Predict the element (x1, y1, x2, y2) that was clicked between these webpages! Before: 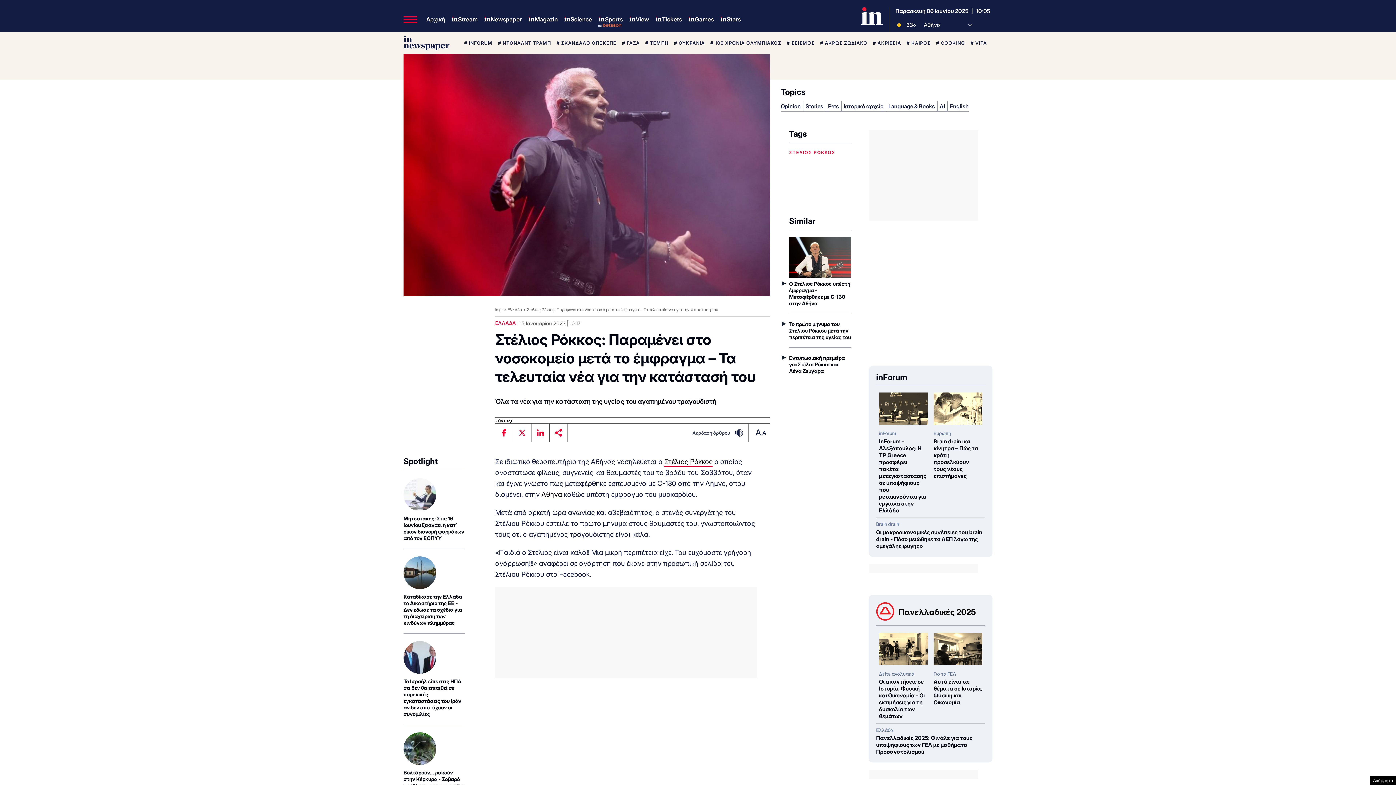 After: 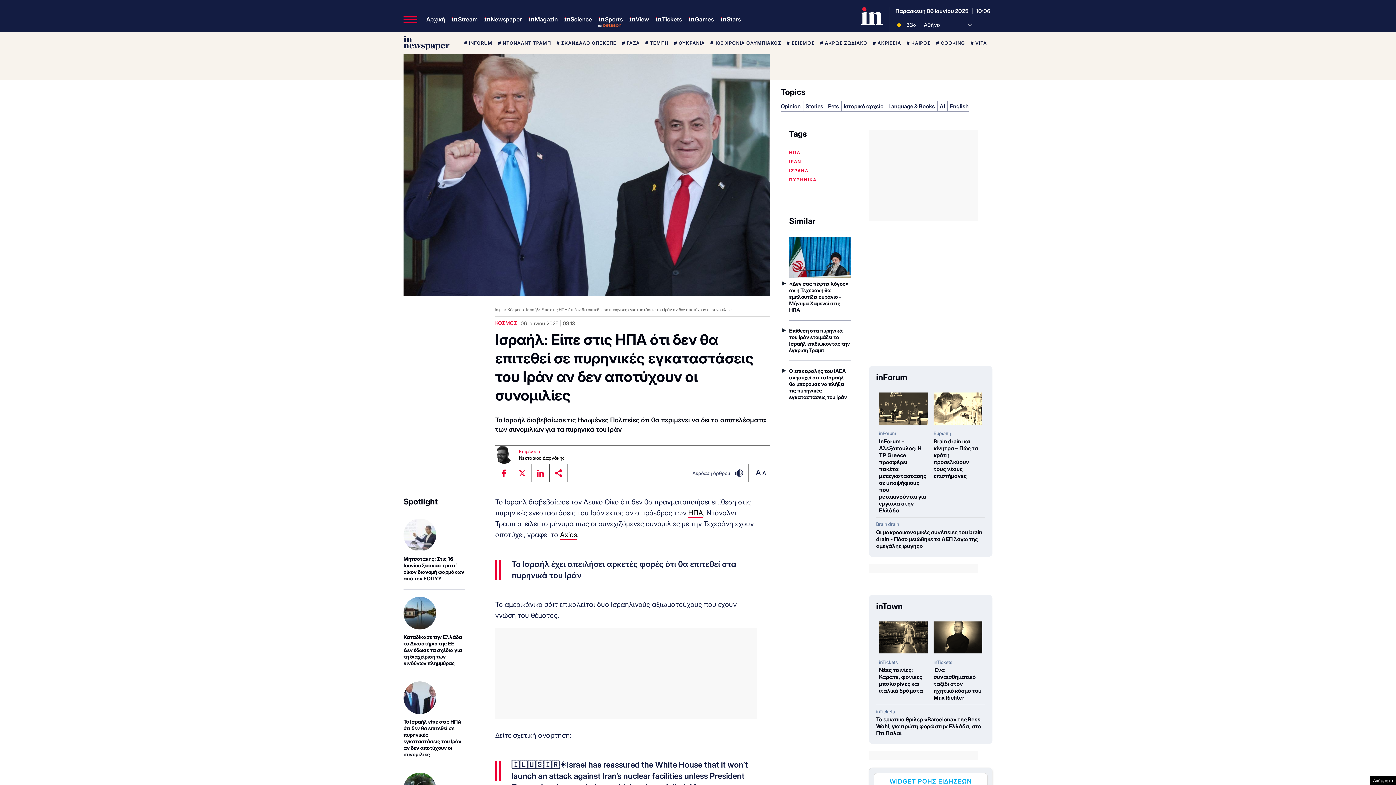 Action: label: Το Ισραήλ είπε στις ΗΠΑ ότι δεν θα επιτεθεί σε πυρηνικές εγκαταστάσεις του Ιράν αν δεν αποτύχουν οι συνομιλίες bbox: (403, 641, 465, 717)